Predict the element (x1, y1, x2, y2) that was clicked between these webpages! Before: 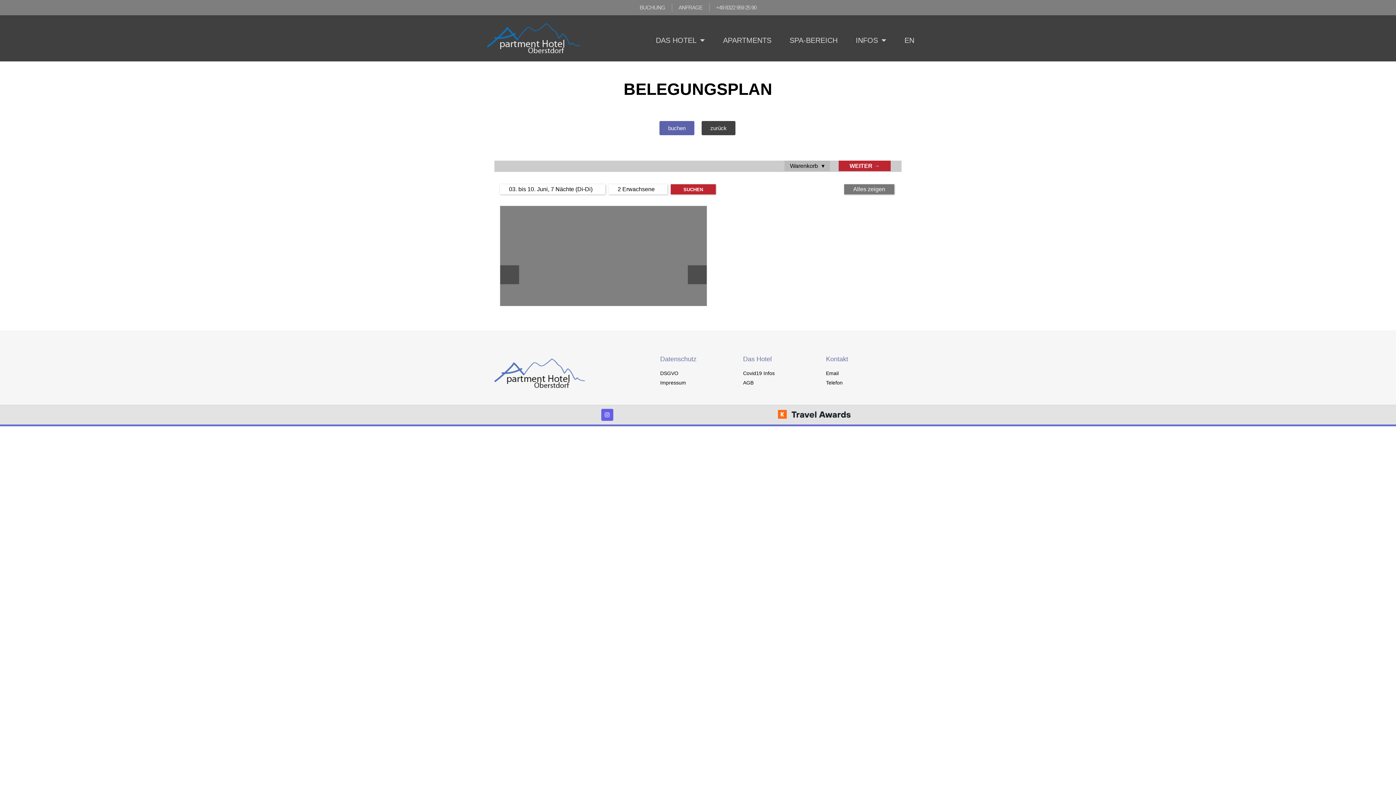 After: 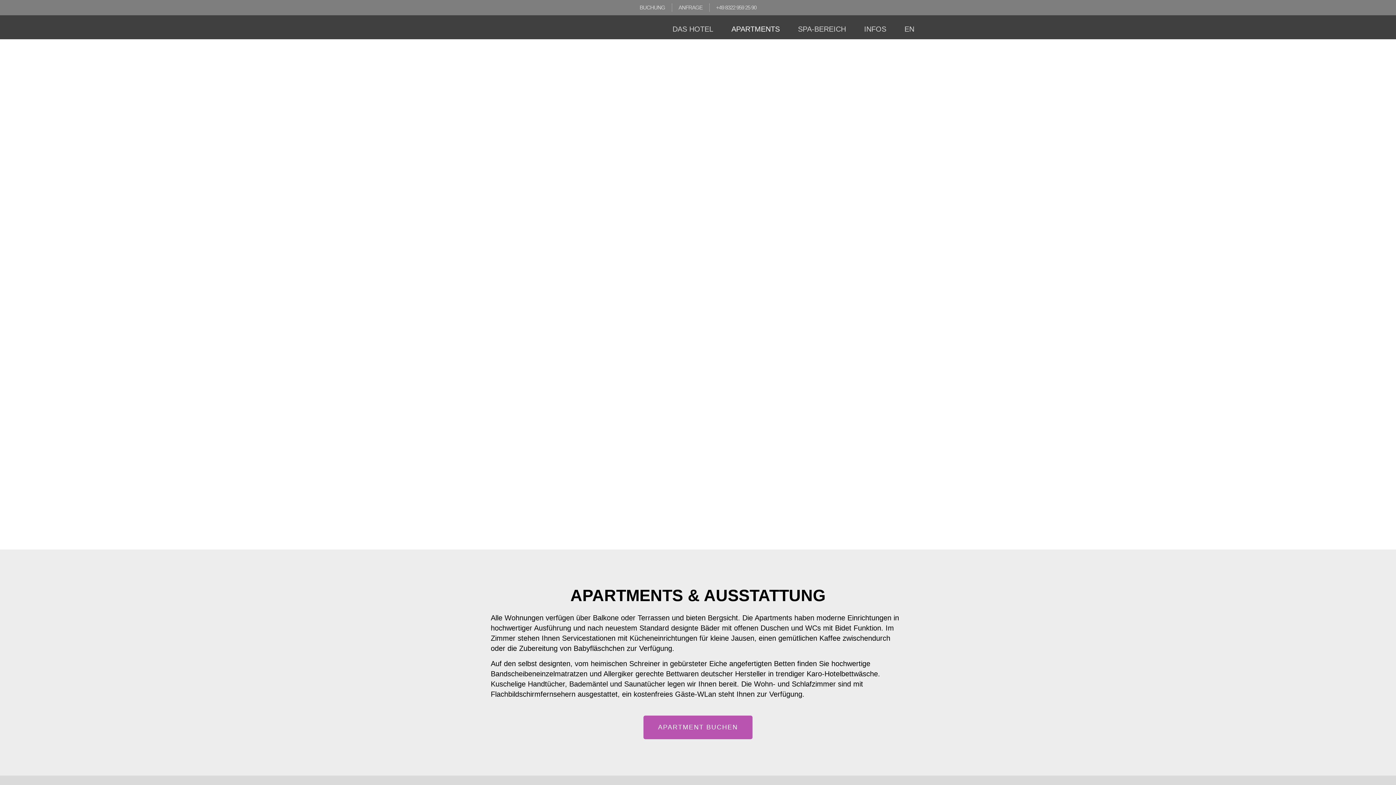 Action: label: zurück bbox: (701, 121, 735, 135)